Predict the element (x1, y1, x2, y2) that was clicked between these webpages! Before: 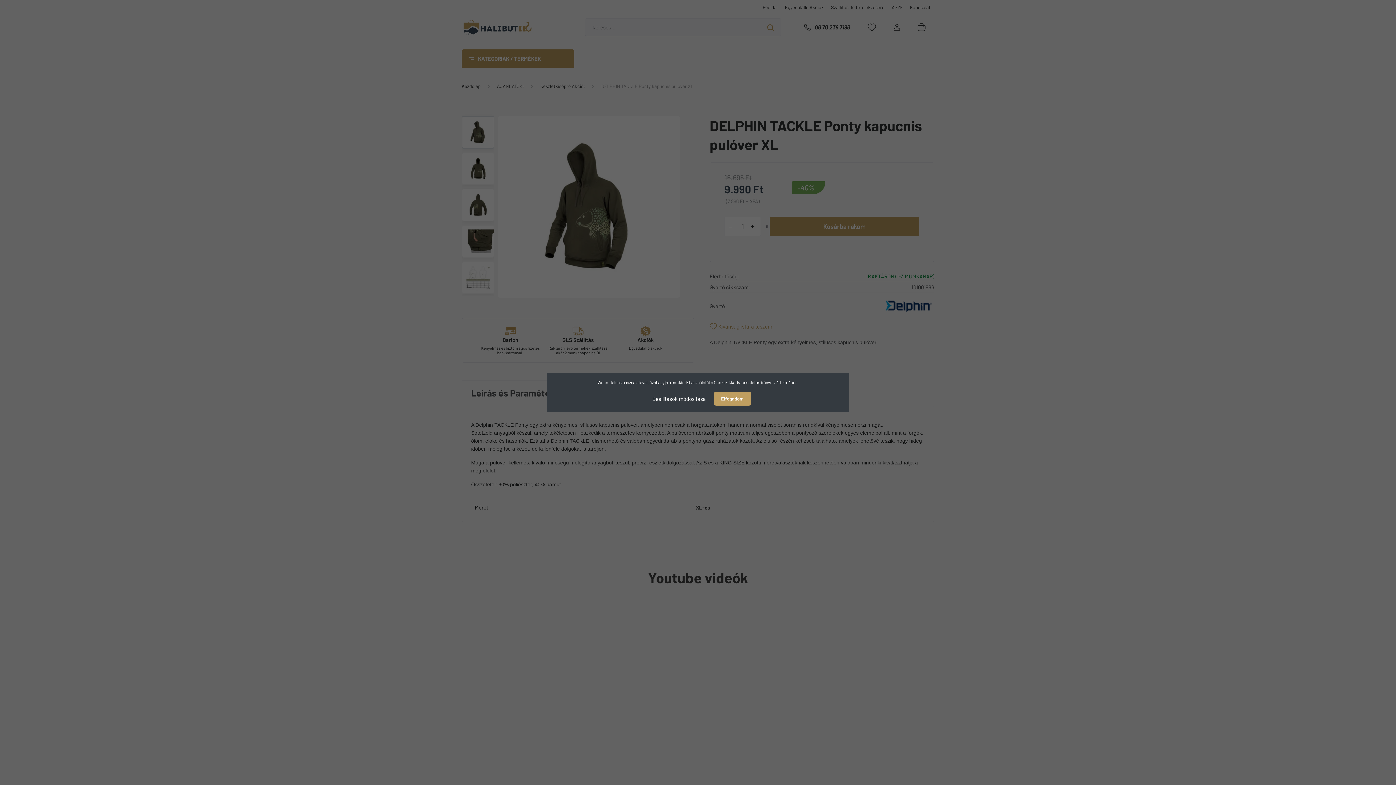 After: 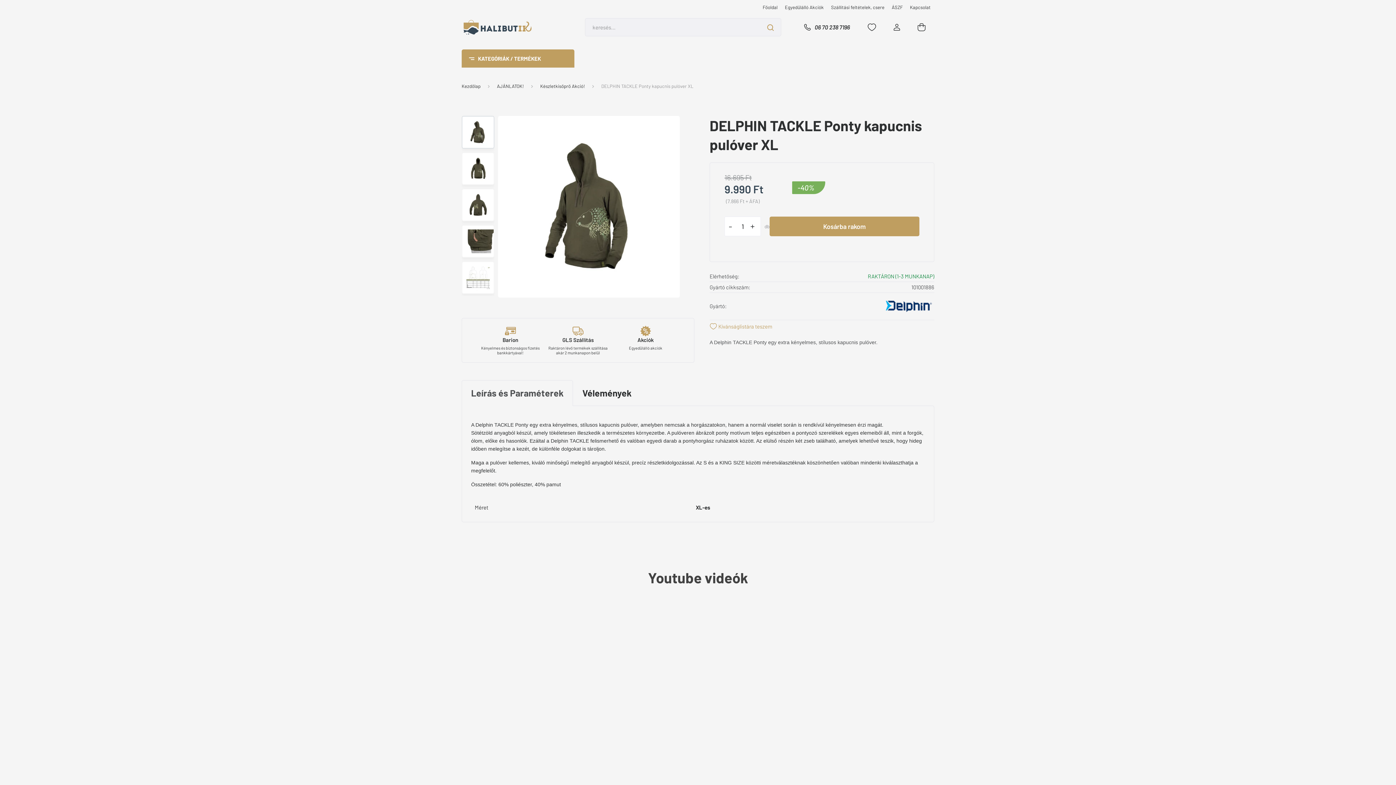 Action: bbox: (714, 392, 751, 405) label: Elfogadom